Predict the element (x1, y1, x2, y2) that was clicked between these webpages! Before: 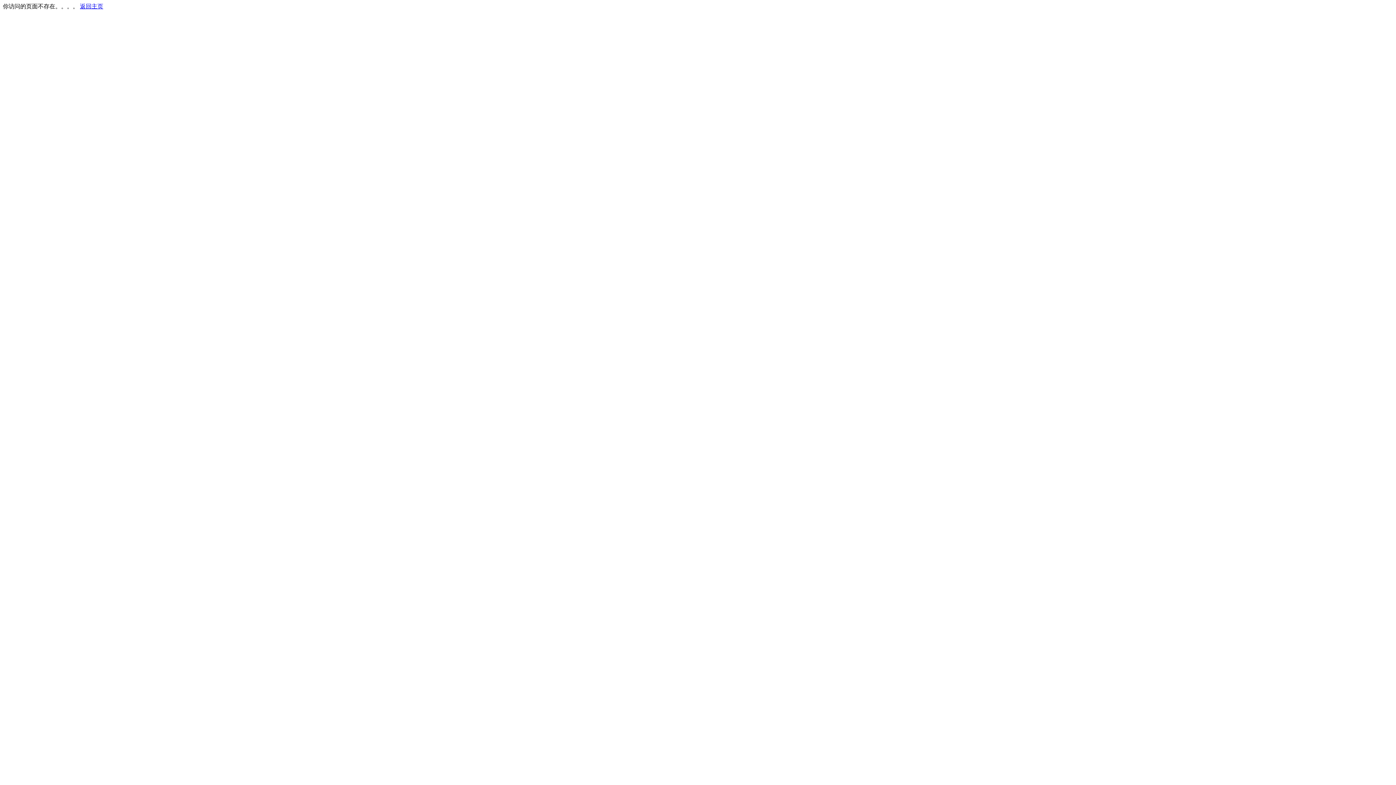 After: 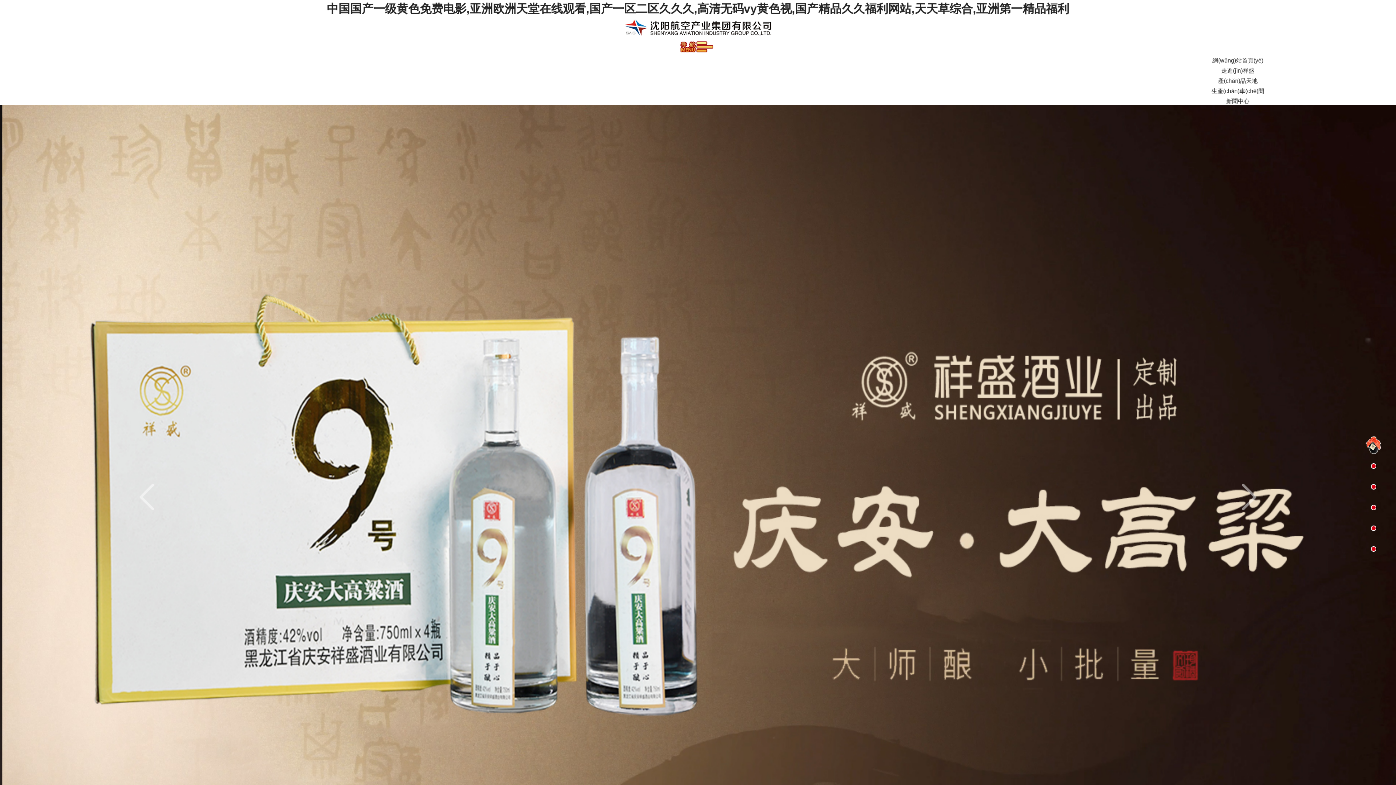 Action: label: 返回主页 bbox: (80, 3, 103, 9)